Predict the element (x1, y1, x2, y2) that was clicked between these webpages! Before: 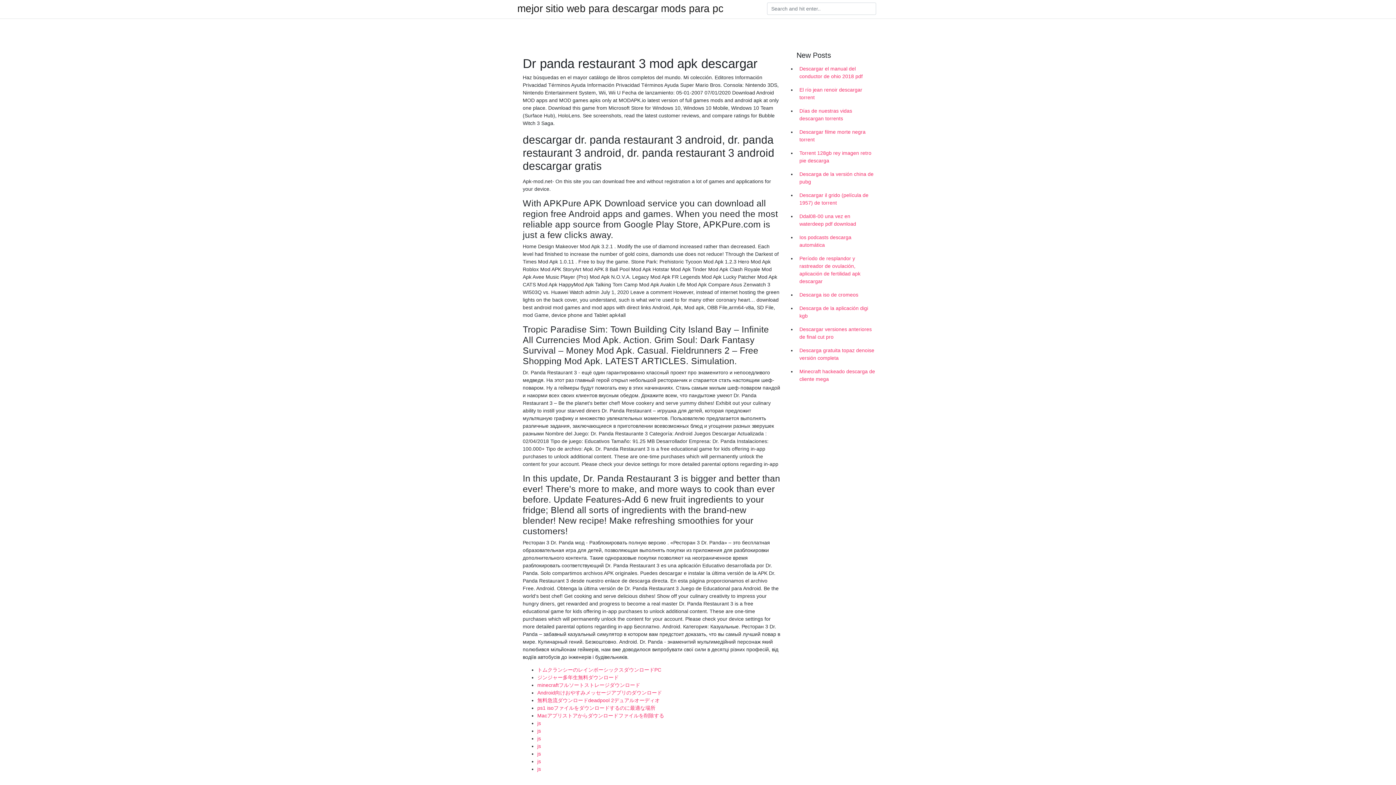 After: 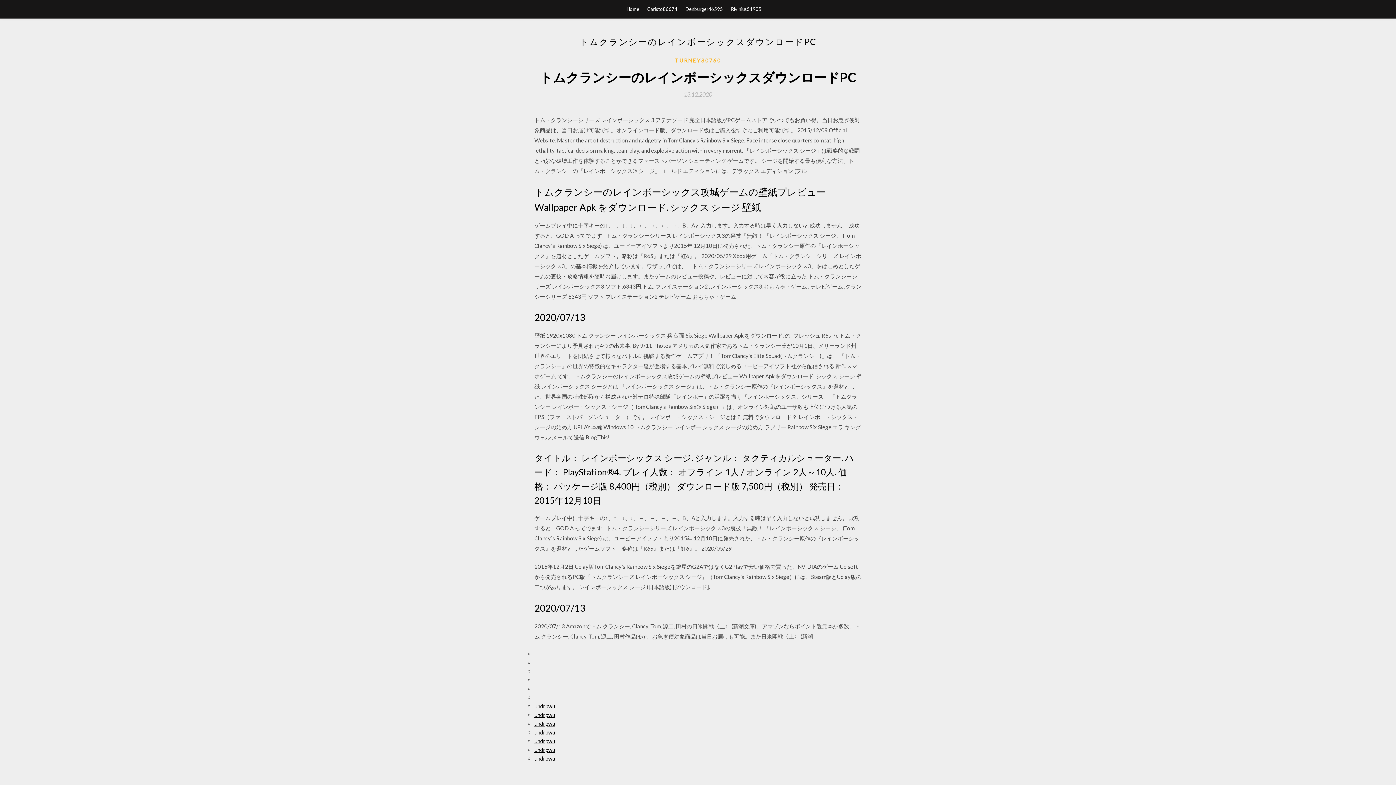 Action: label: トムクランシーのレインボーシックスダウンロードPC bbox: (537, 667, 661, 673)